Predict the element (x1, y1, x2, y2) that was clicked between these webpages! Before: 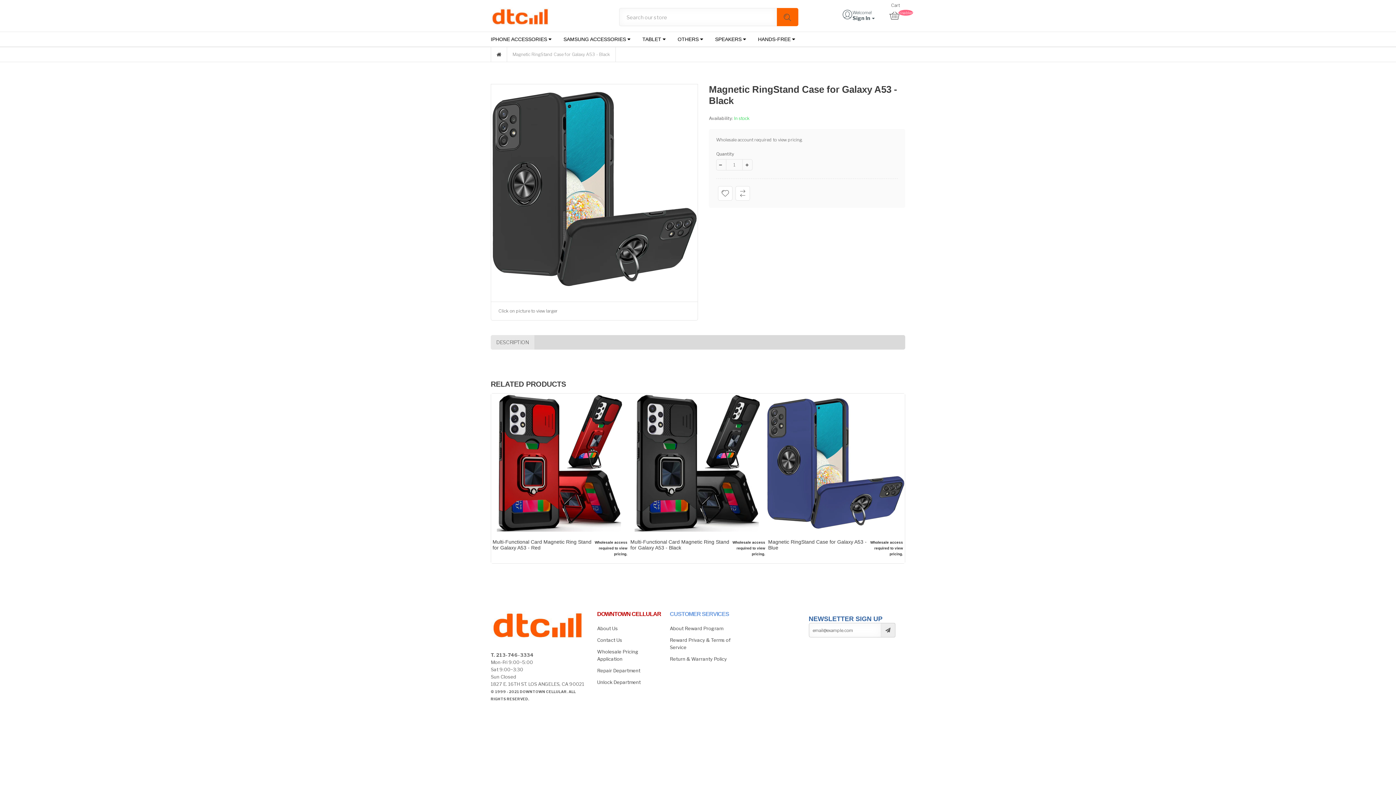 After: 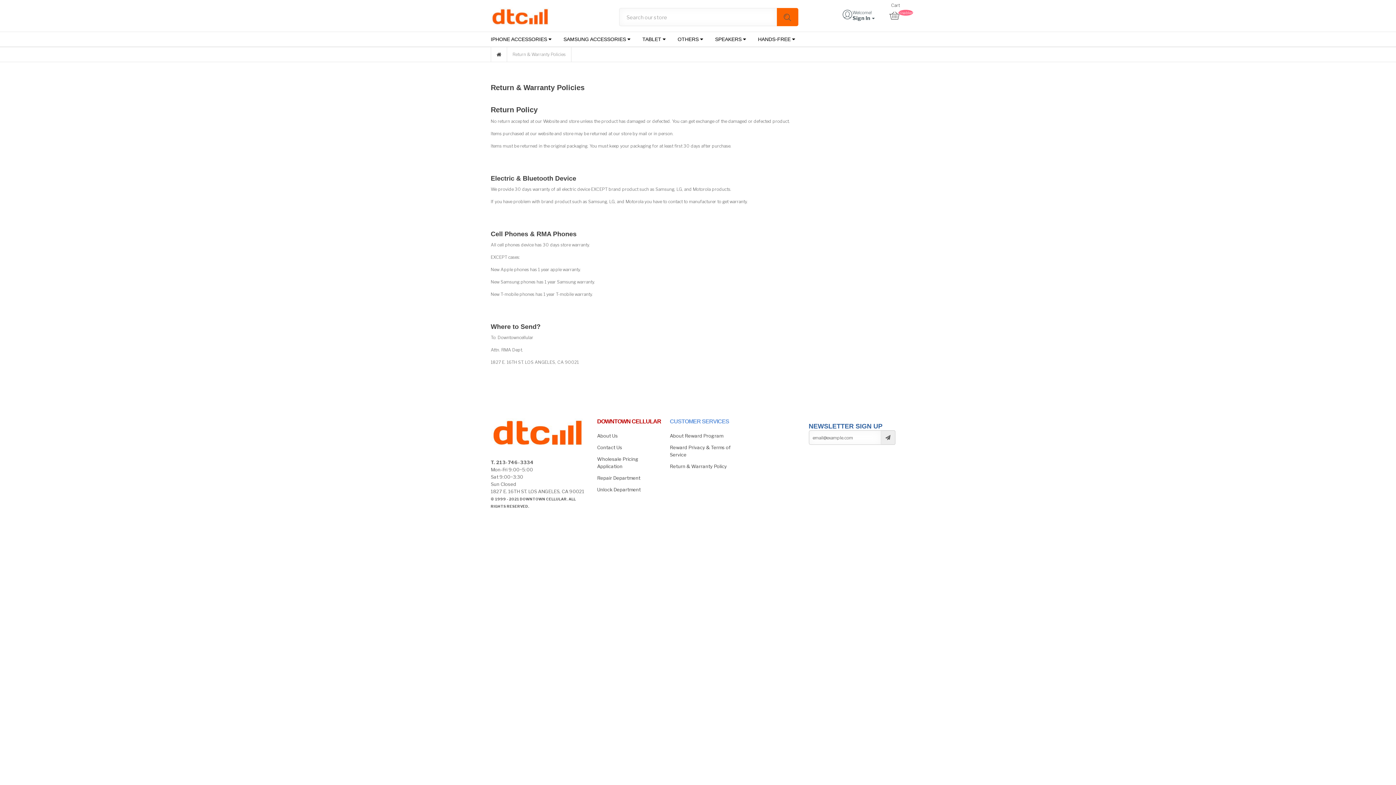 Action: bbox: (669, 653, 727, 664) label: Return & Warranty Policy